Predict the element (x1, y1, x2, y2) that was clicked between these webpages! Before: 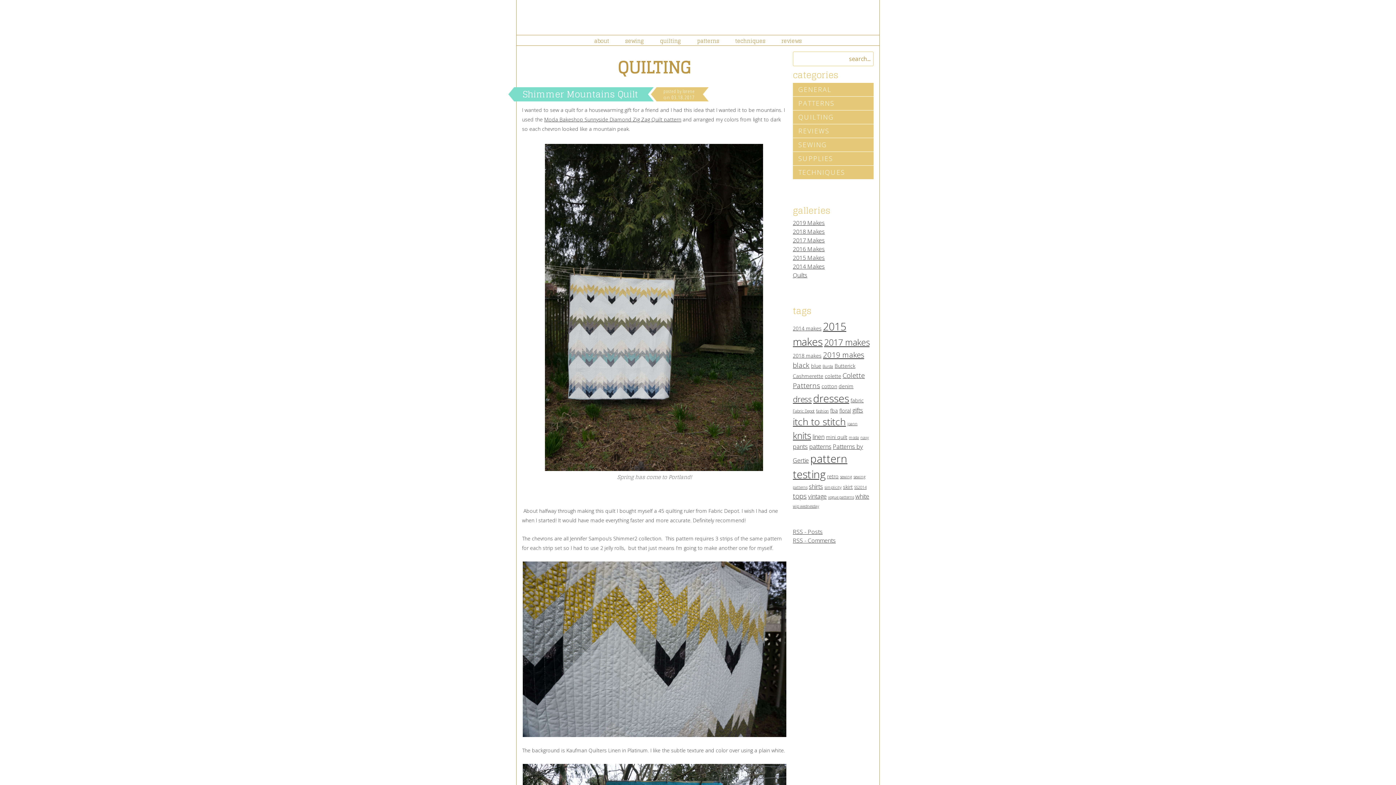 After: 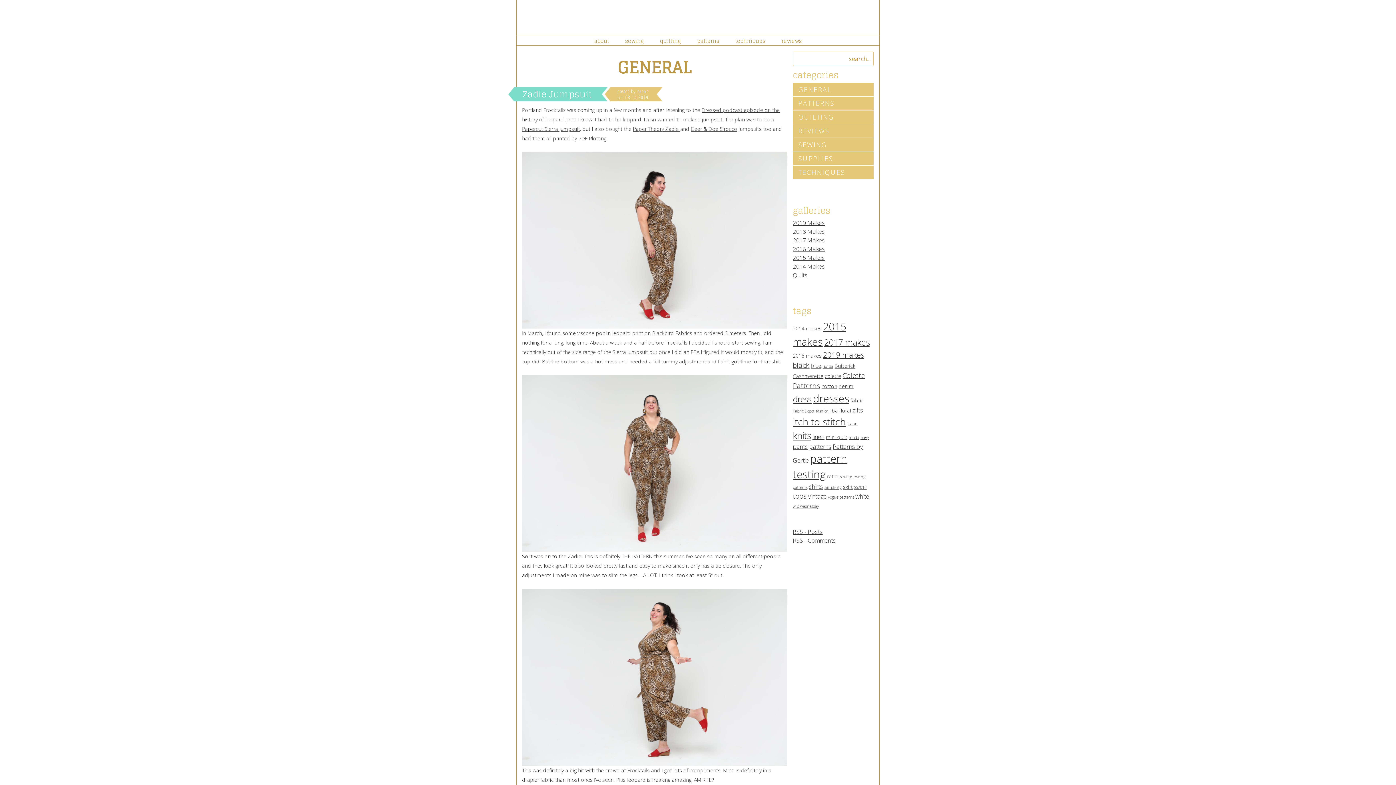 Action: label: GENERAL bbox: (798, 85, 831, 93)